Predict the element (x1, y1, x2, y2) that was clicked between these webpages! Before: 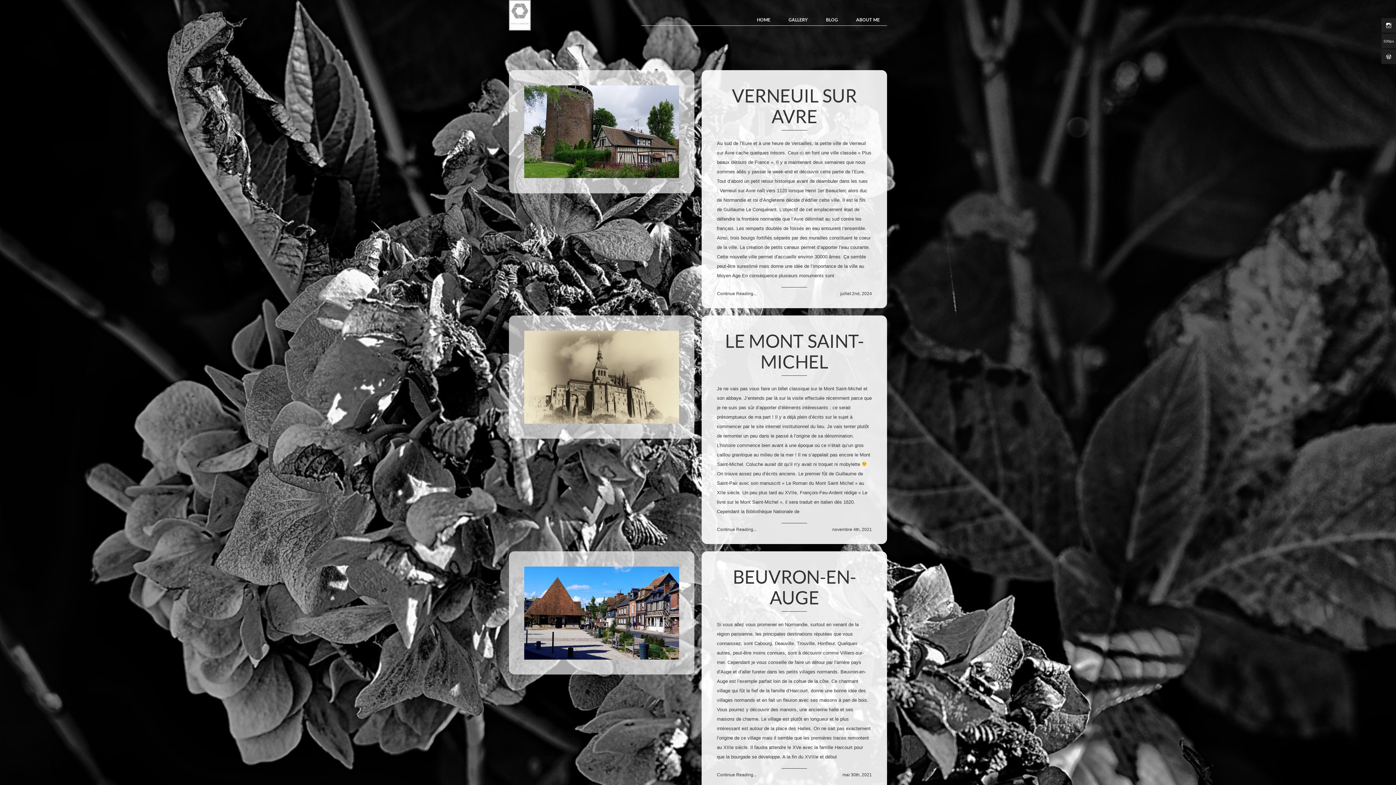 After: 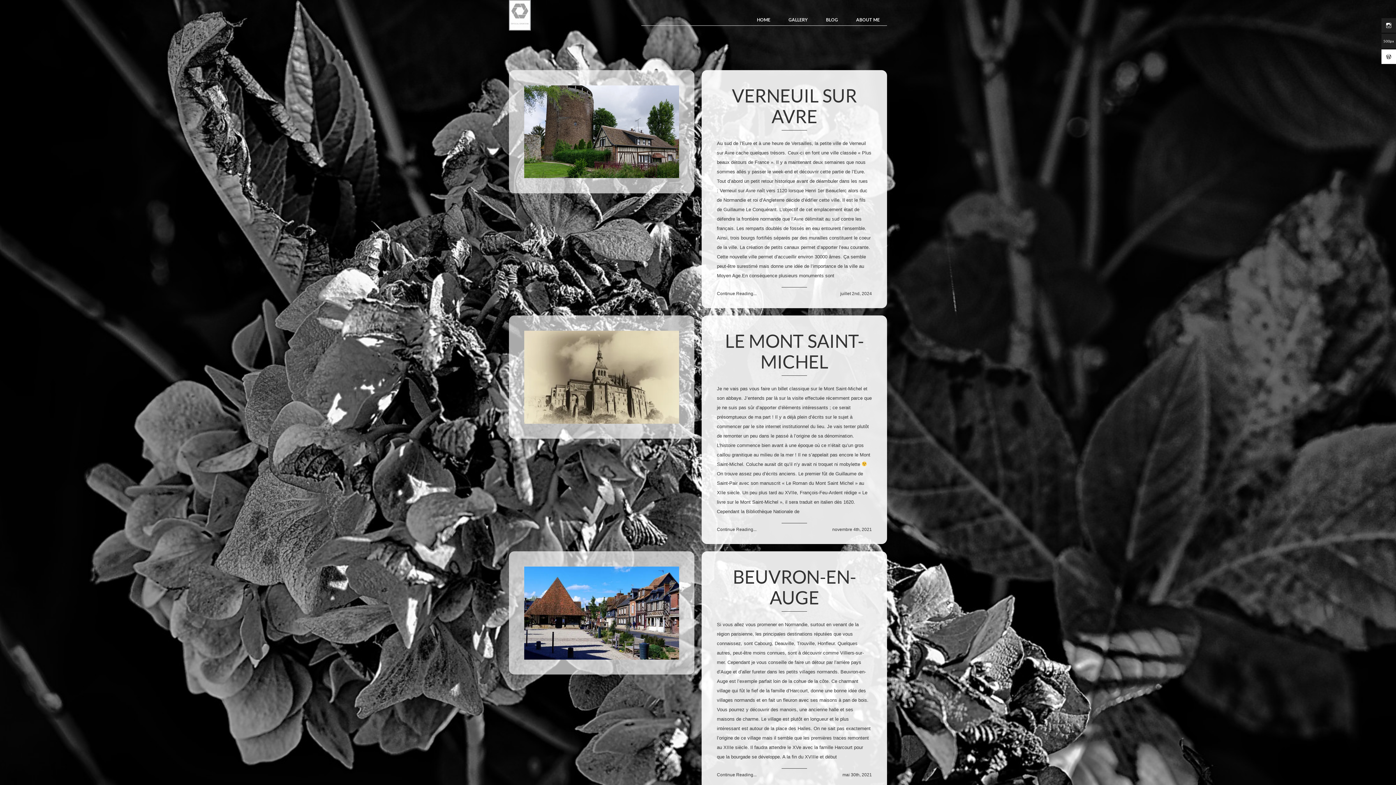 Action: bbox: (1381, 49, 1396, 64)